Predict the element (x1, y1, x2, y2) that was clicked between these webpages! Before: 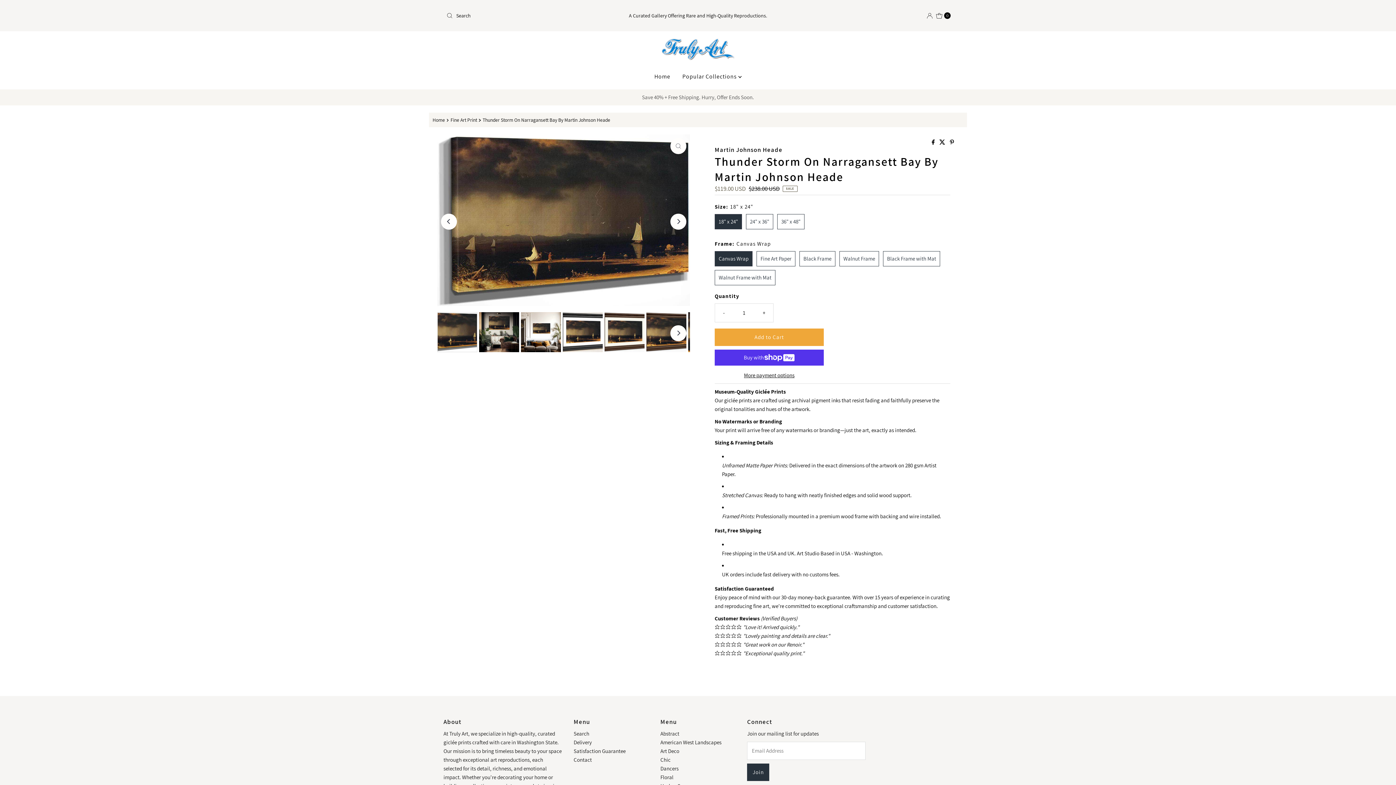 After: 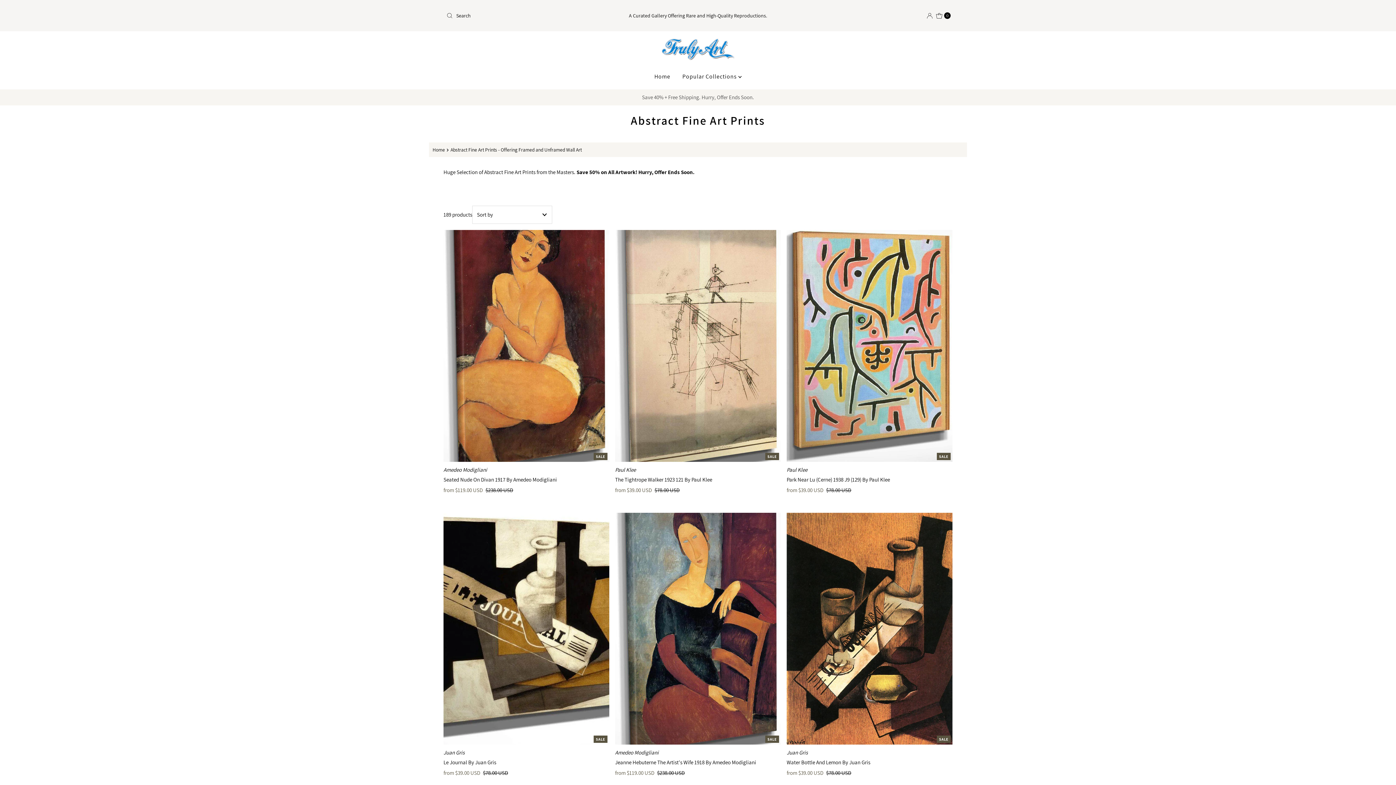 Action: label: Popular Collections  bbox: (677, 67, 747, 85)